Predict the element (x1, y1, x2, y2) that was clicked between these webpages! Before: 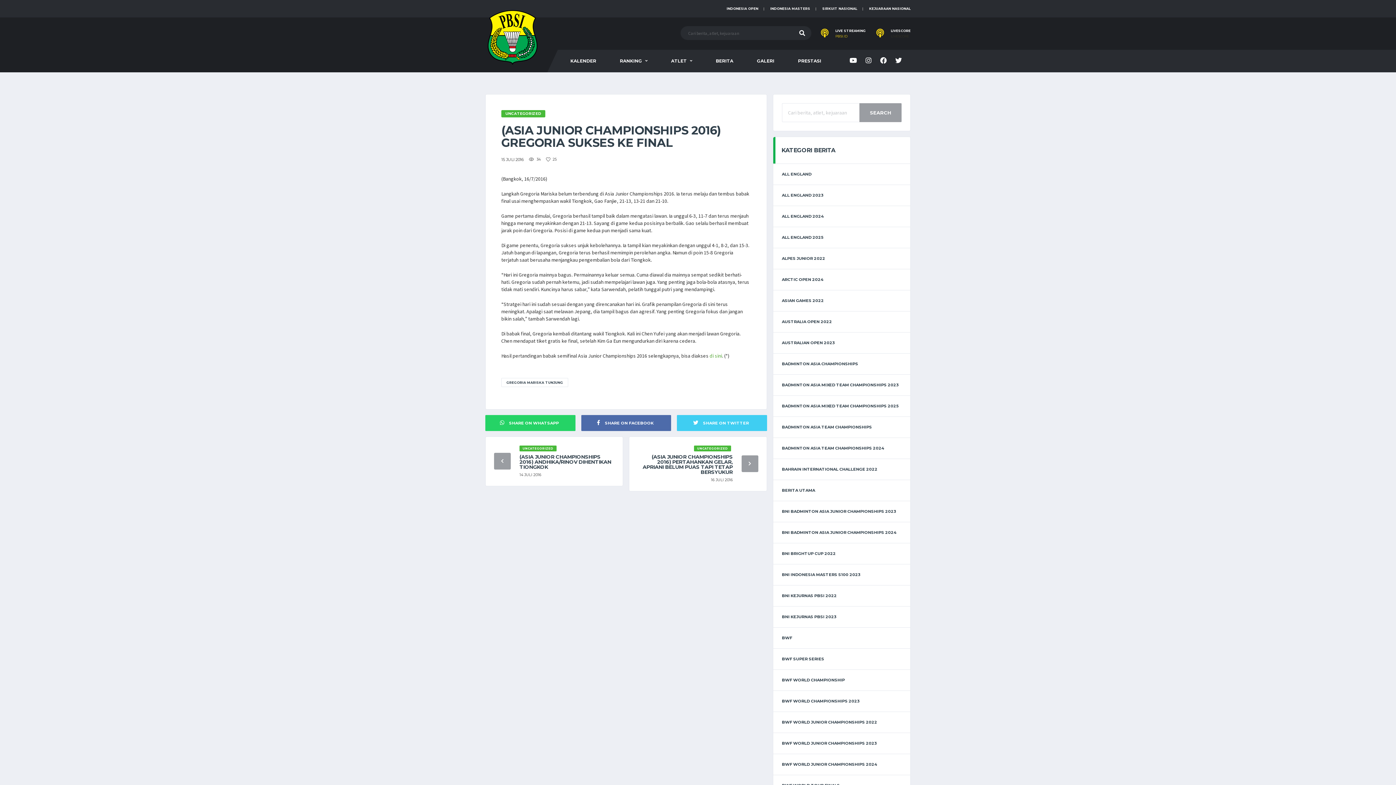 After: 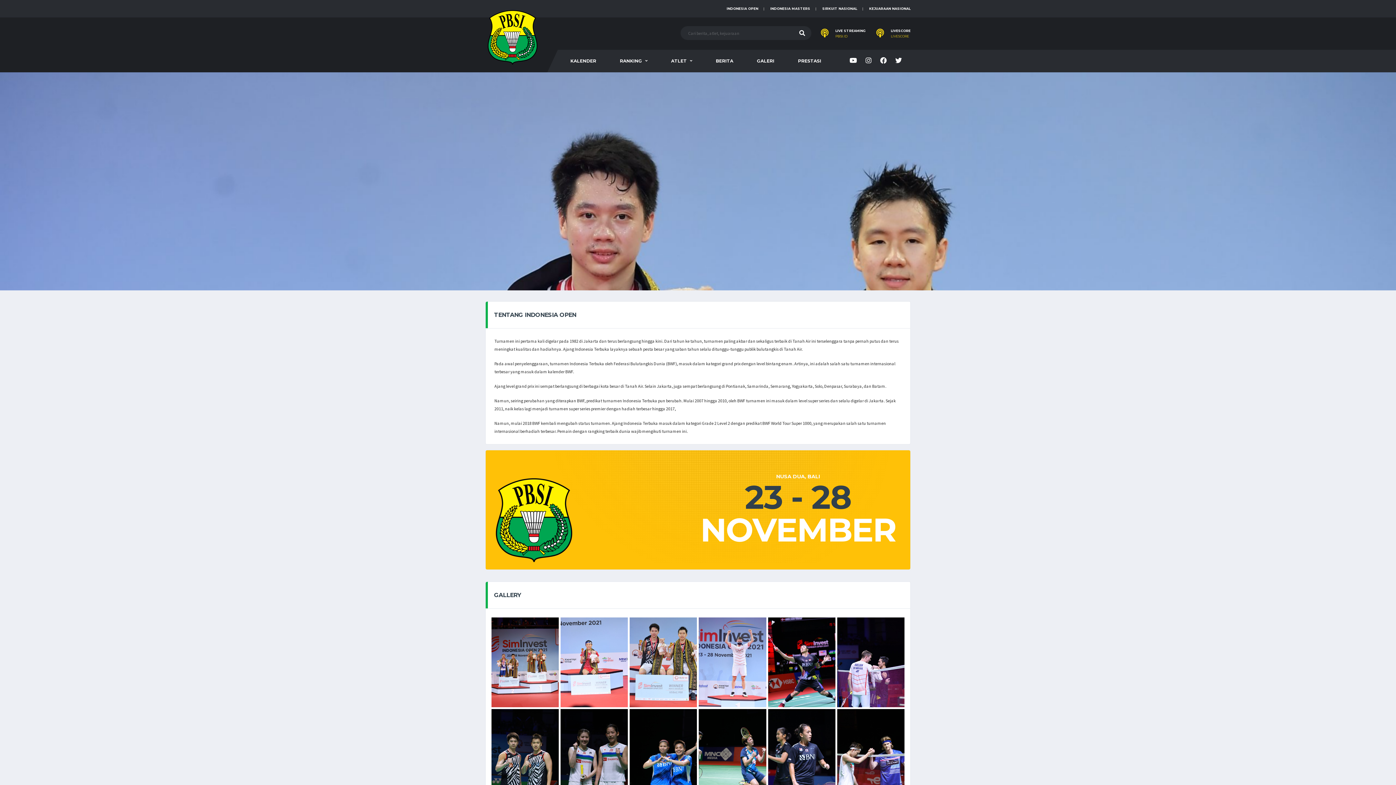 Action: label: INDONESIA OPEN bbox: (726, 0, 758, 17)